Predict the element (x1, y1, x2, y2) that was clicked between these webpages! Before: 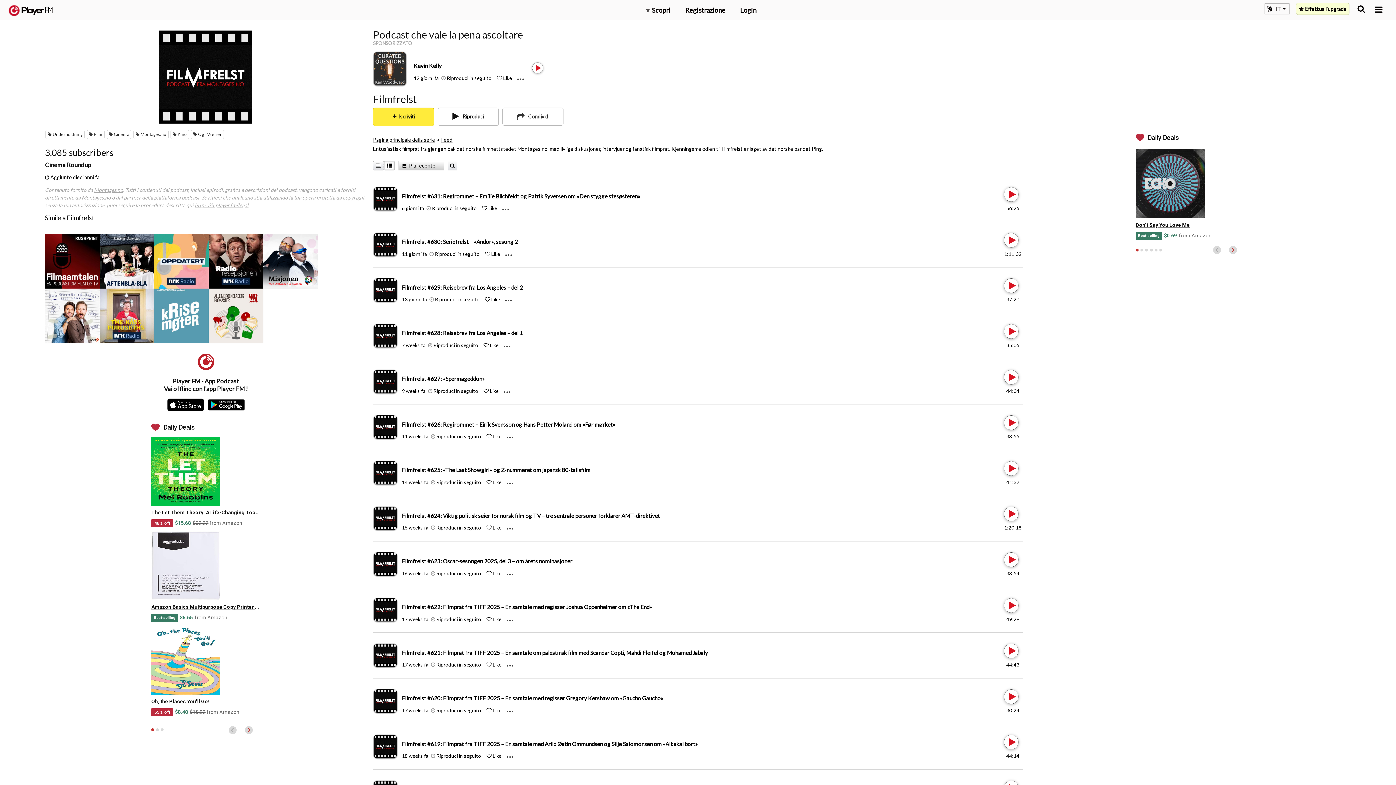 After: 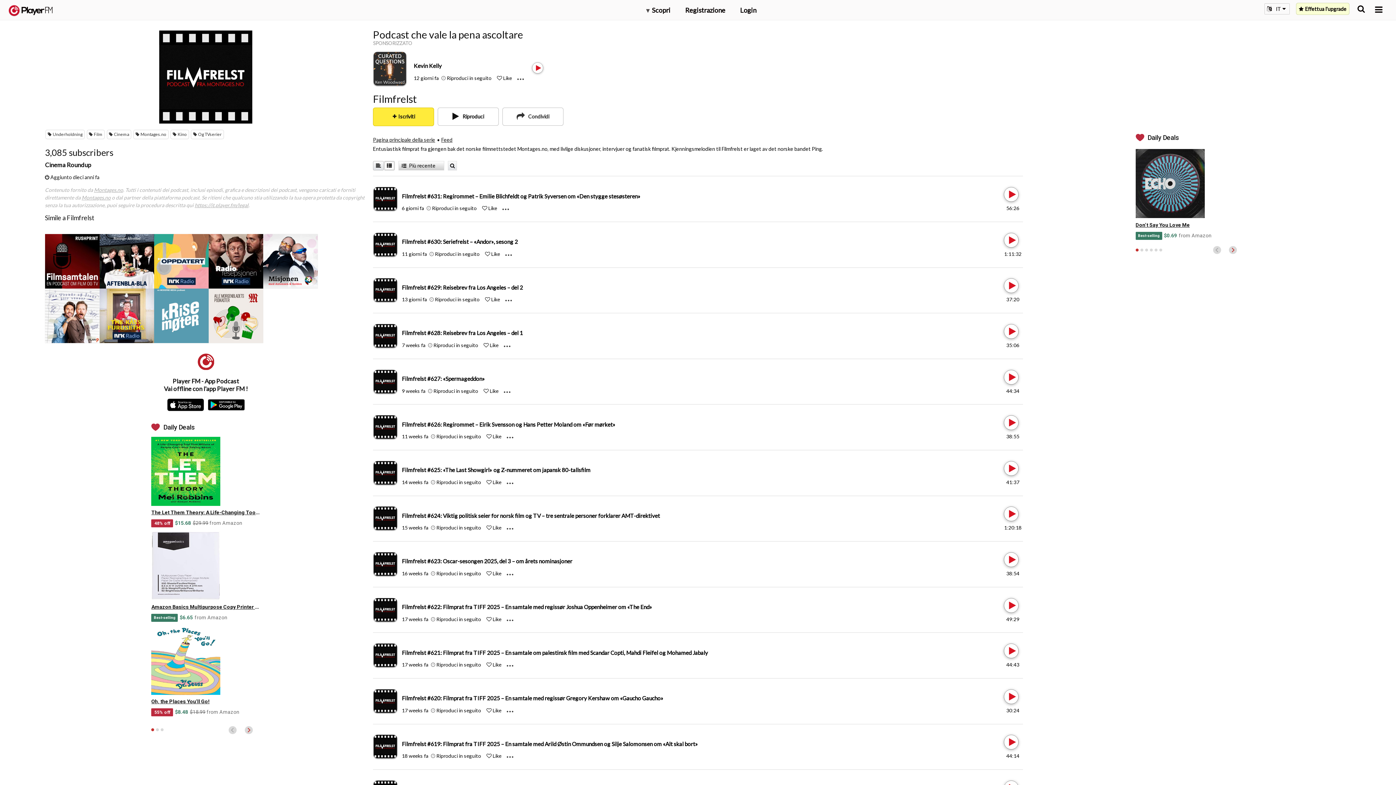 Action: label: https://it.player.fm/legal bbox: (194, 202, 248, 208)